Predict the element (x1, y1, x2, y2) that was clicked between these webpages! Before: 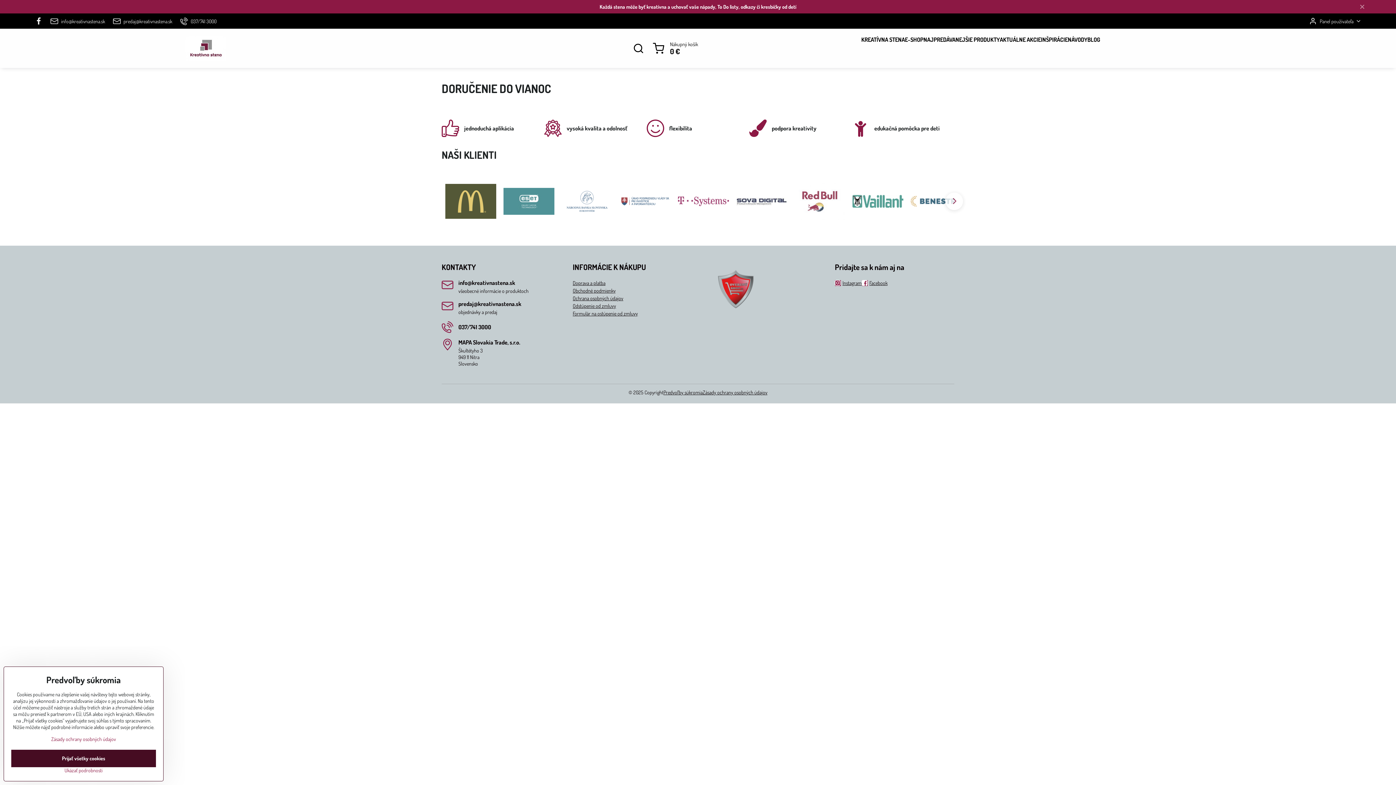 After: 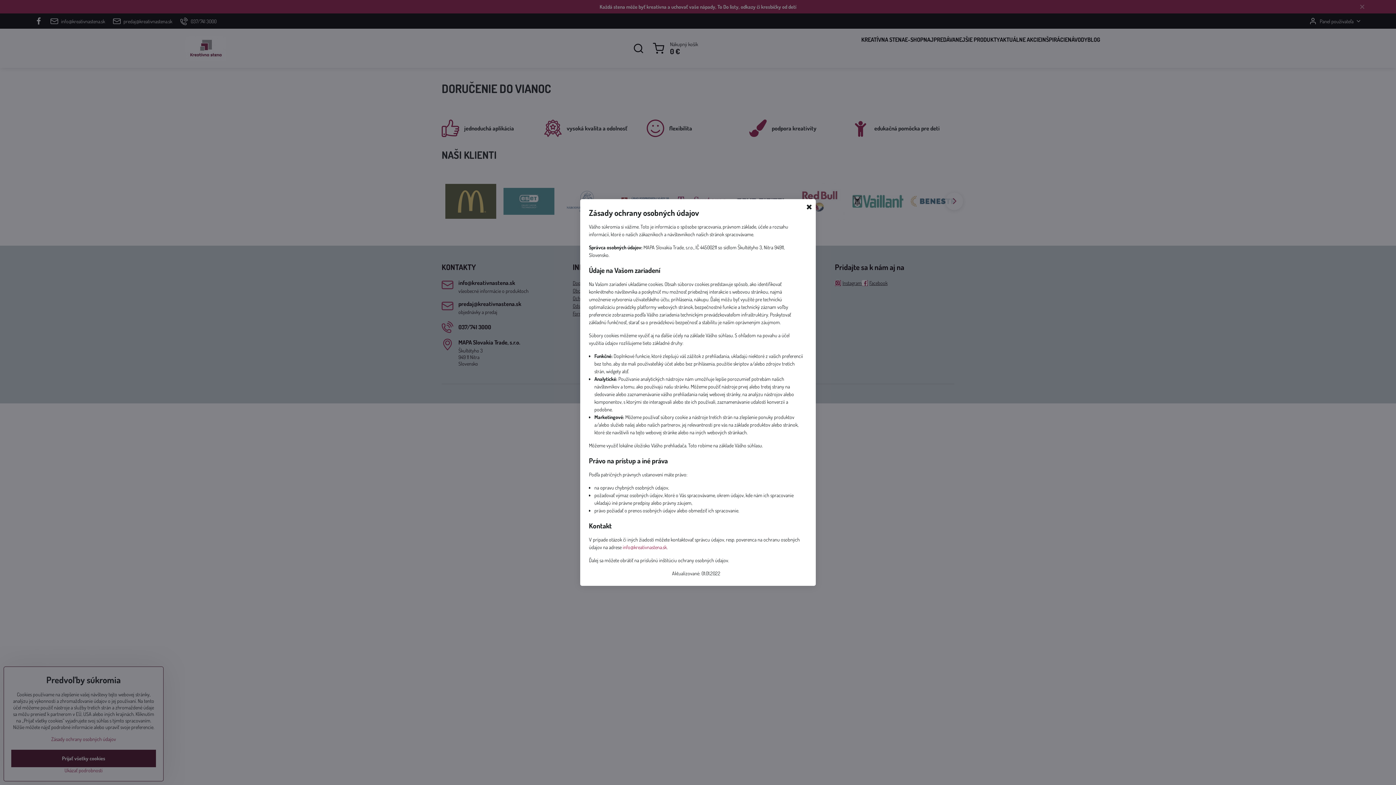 Action: bbox: (51, 736, 116, 742) label: Zásady ochrany osobných údajov